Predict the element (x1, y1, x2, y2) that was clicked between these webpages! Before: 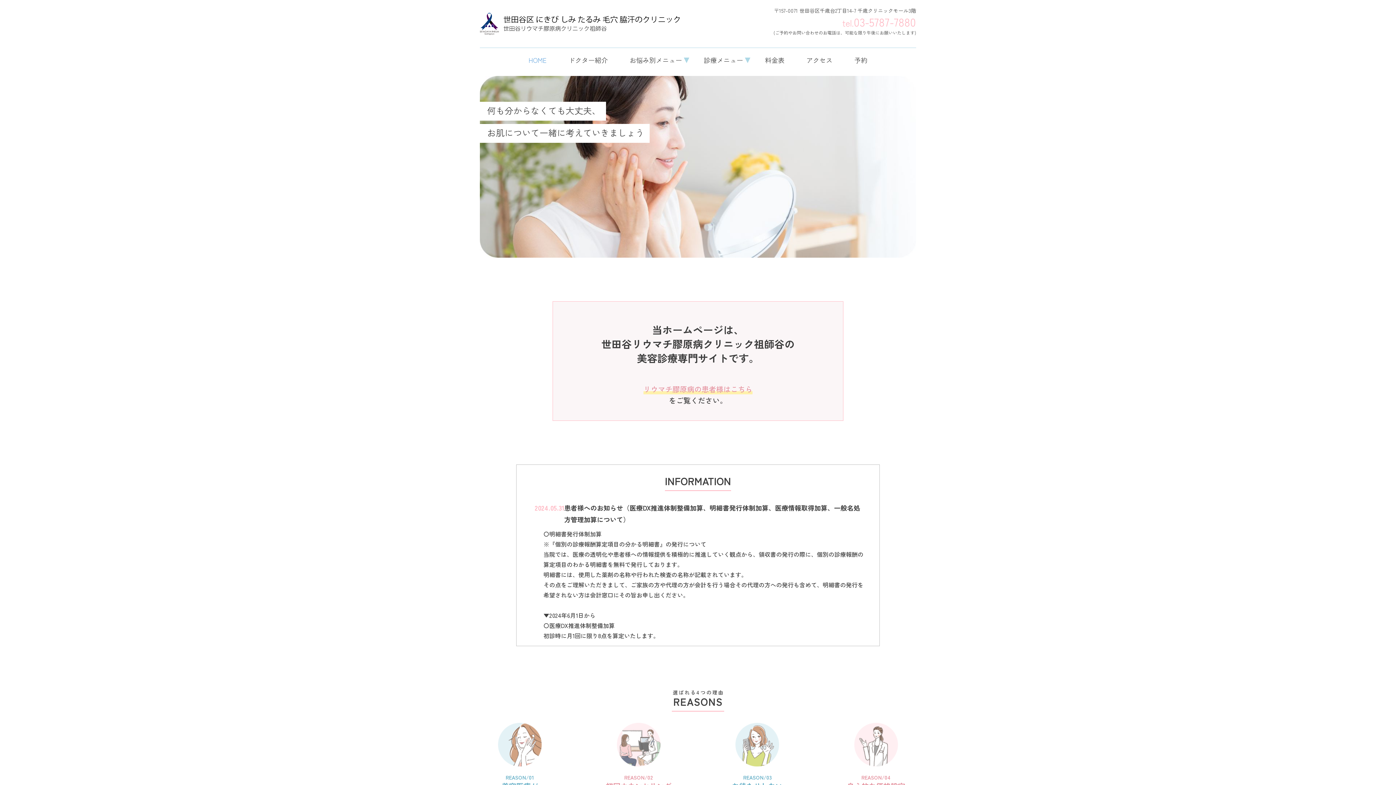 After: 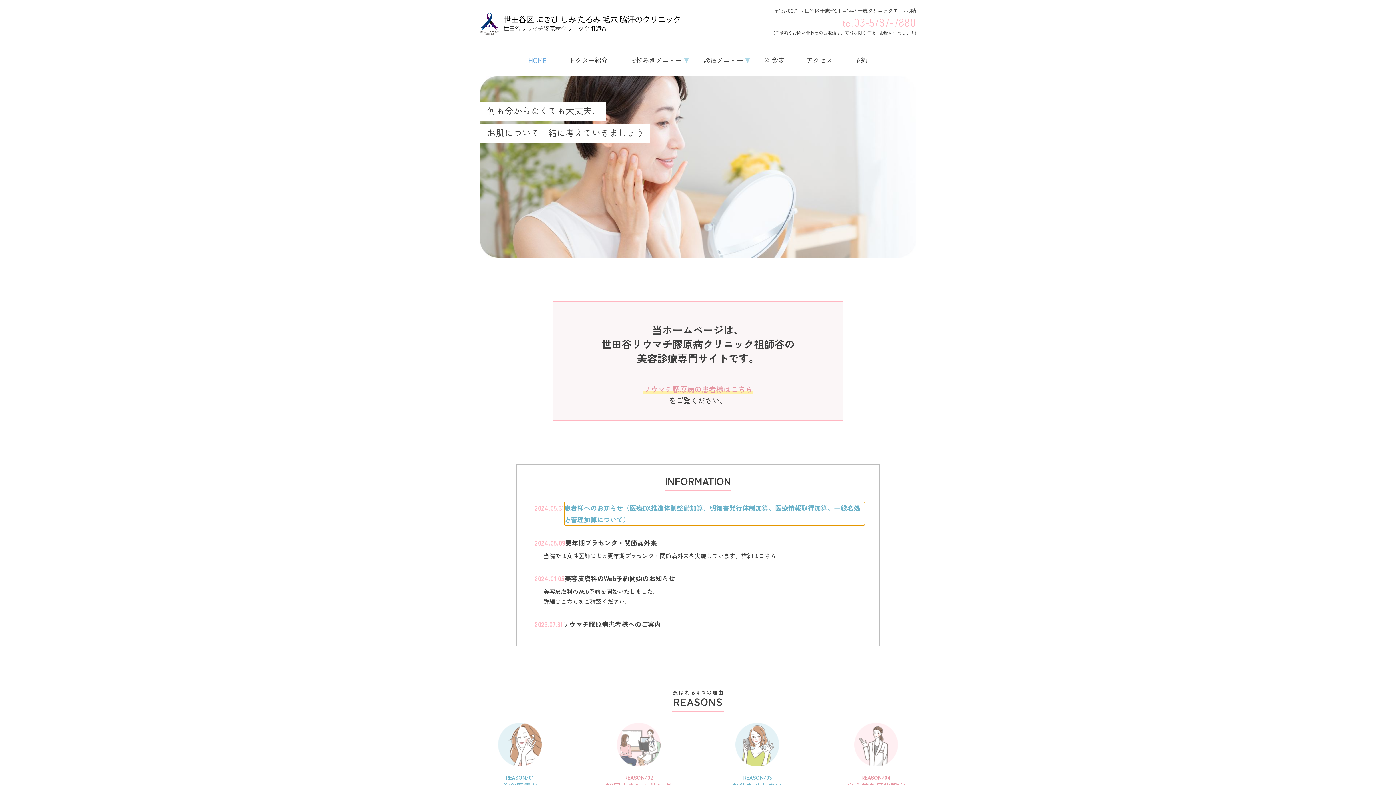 Action: label: 患者様へのお知らせ（医療DX推進体制整備加算、明細書発行体制加算、医療情報取得加算、一般名処方管理加算について） bbox: (564, 502, 865, 525)